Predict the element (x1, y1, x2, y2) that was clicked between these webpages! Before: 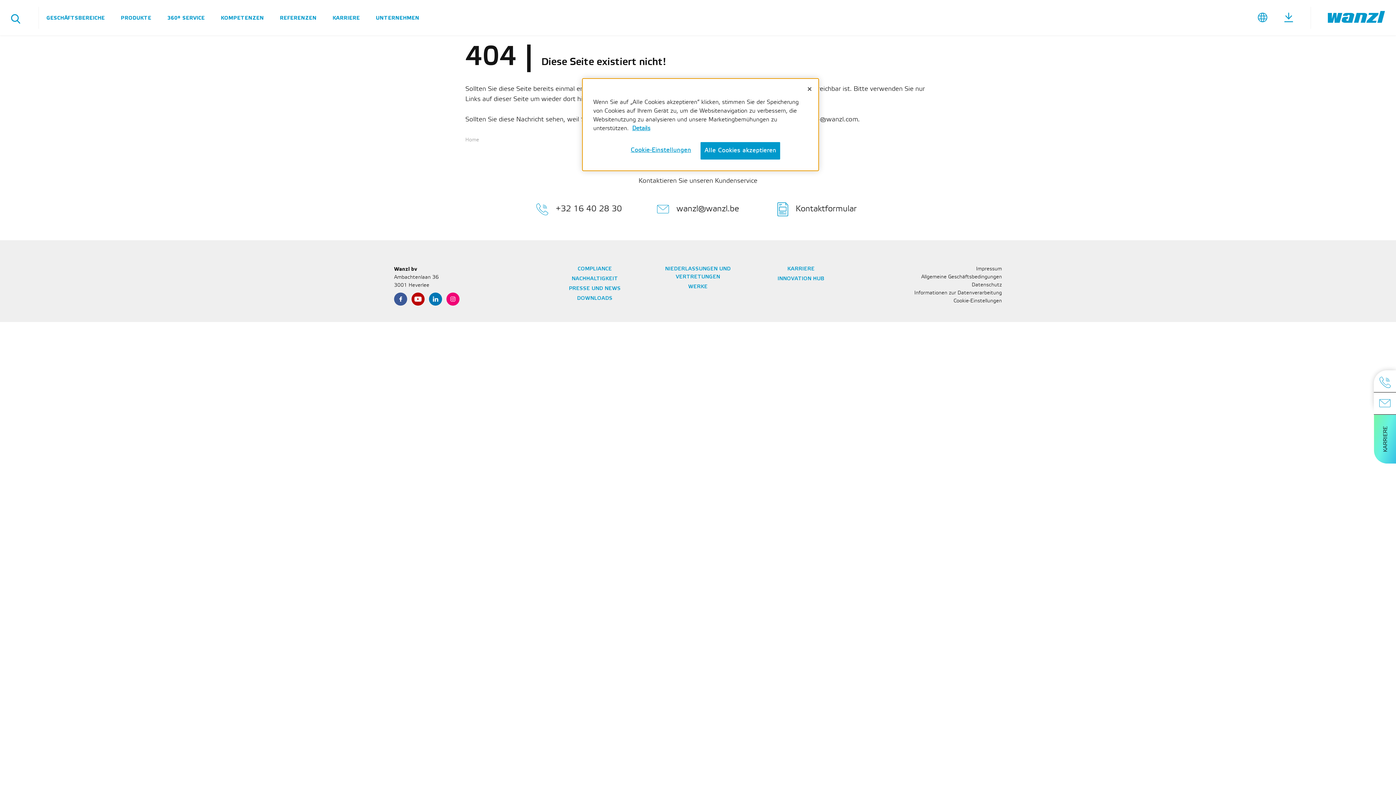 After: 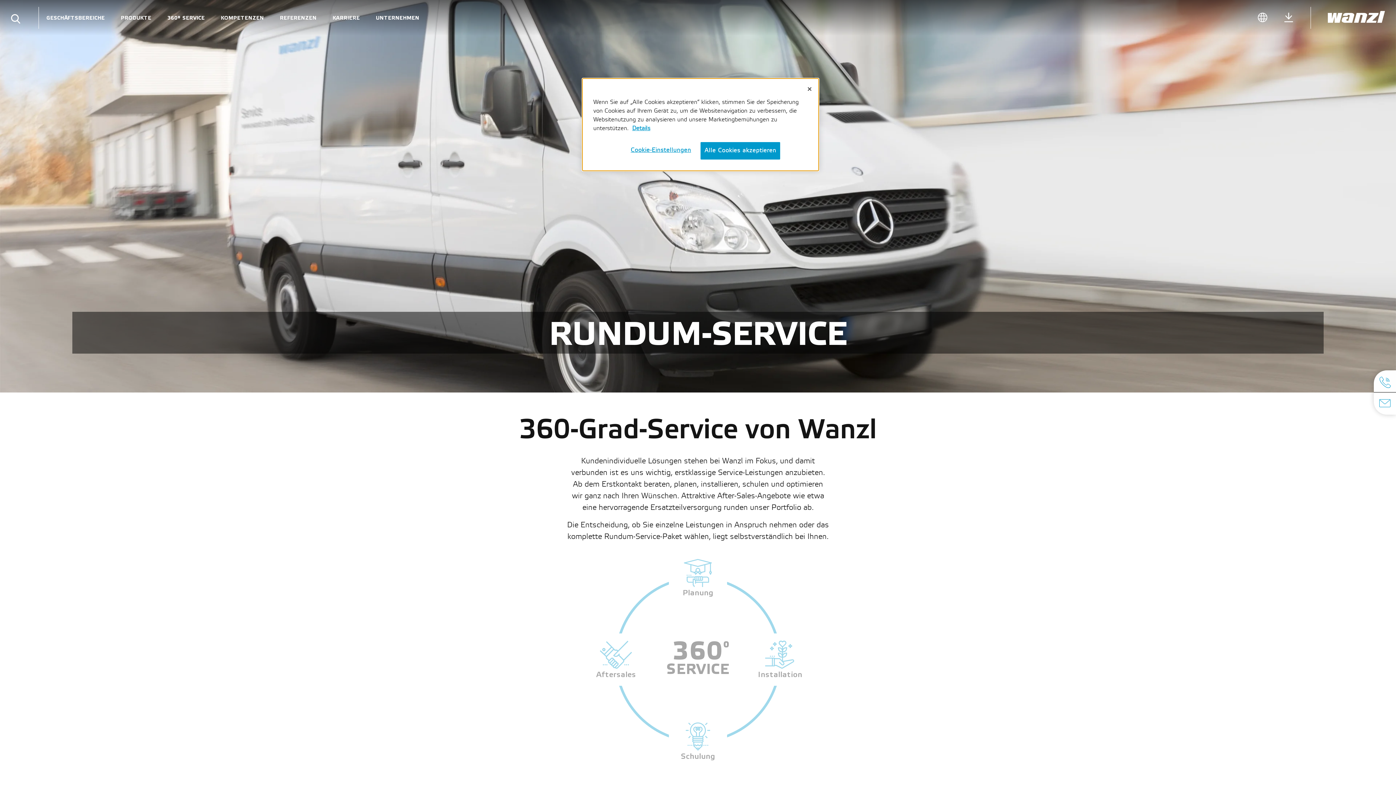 Action: bbox: (160, 6, 212, 28) label: 360° SERVICE